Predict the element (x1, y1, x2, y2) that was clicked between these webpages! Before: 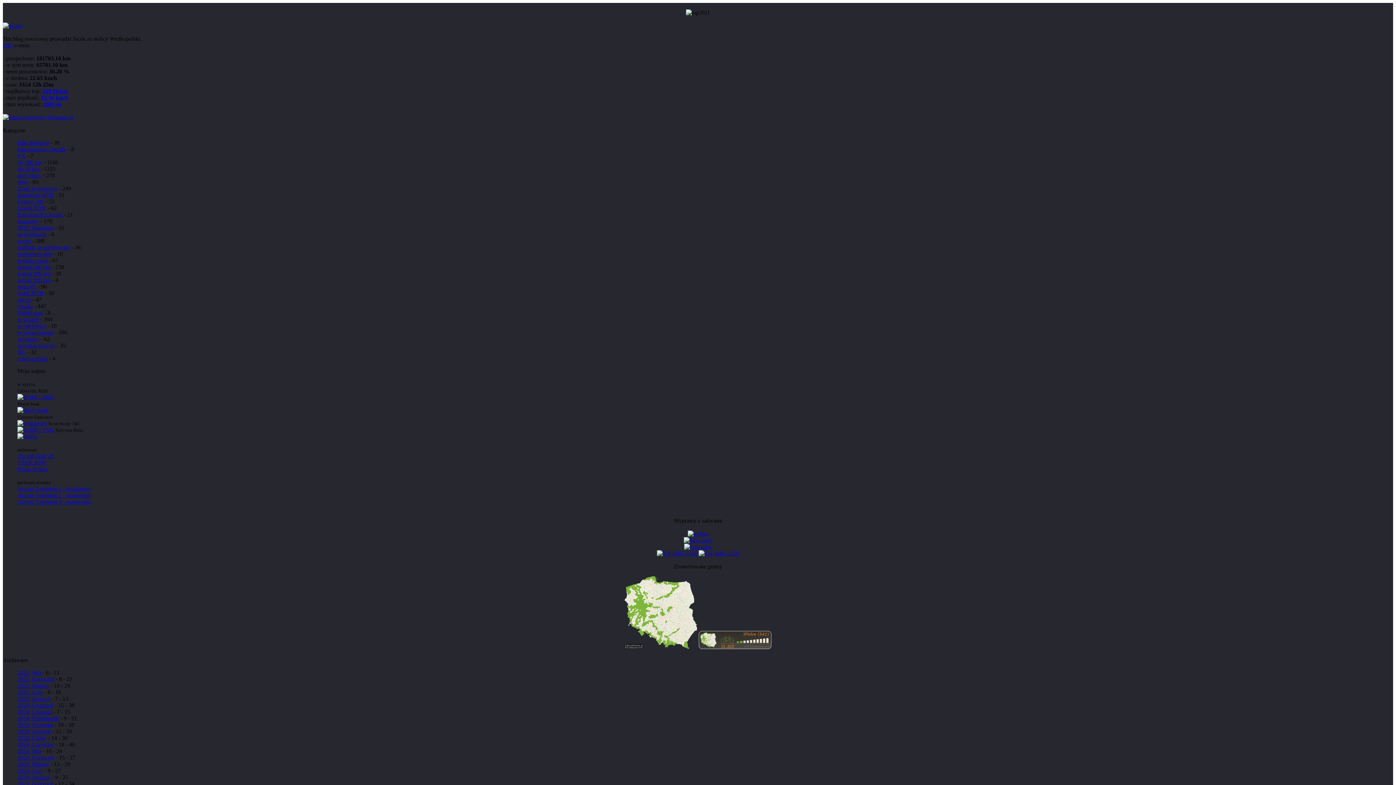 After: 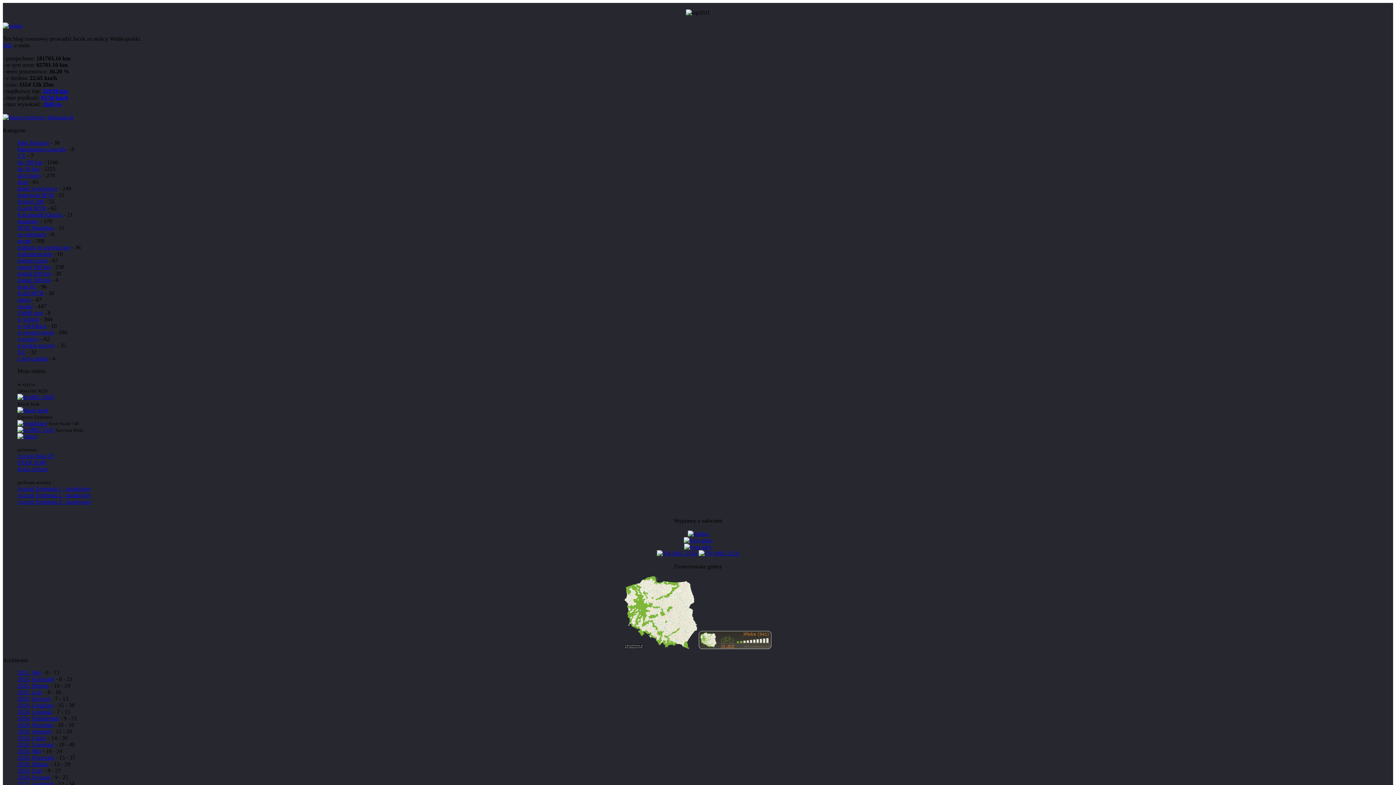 Action: bbox: (17, 342, 55, 348) label: wysokie szczyty